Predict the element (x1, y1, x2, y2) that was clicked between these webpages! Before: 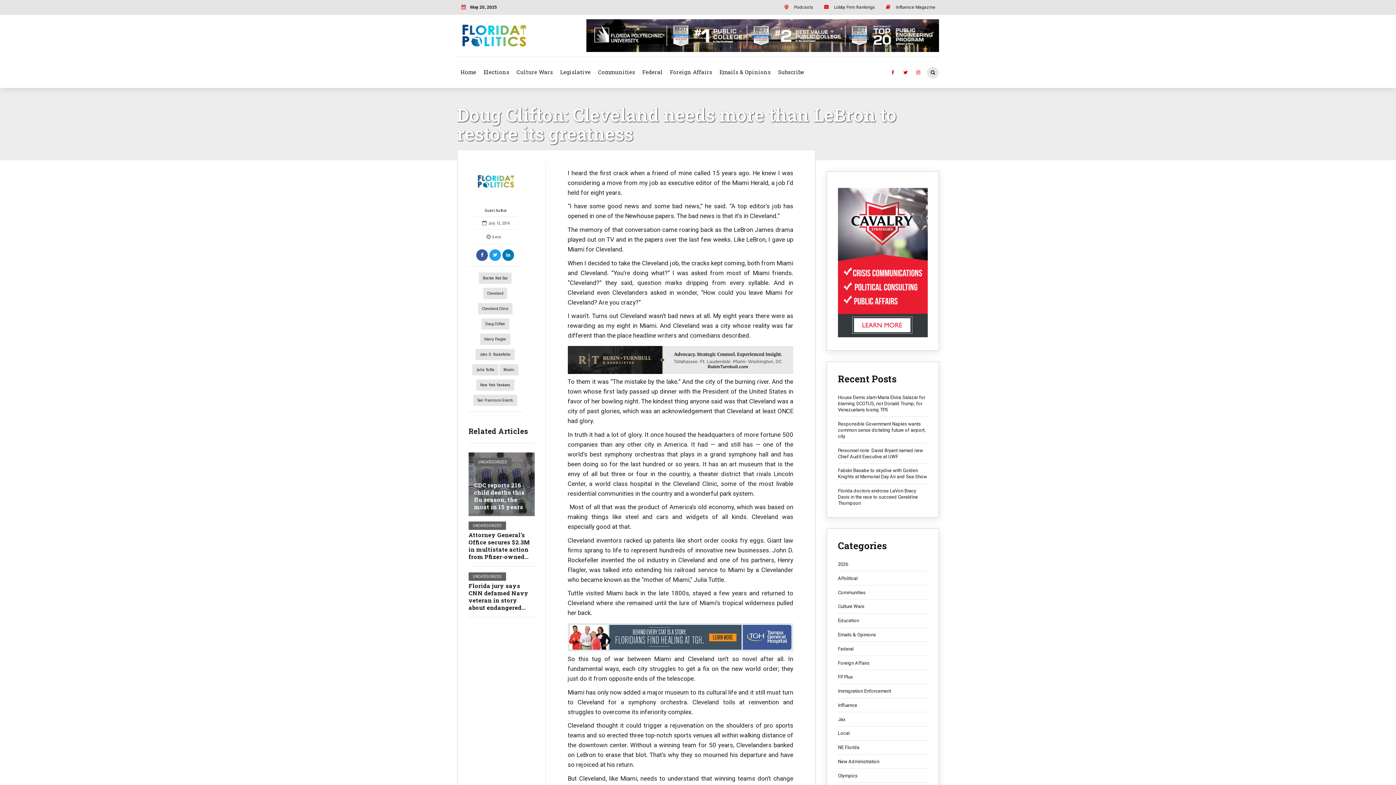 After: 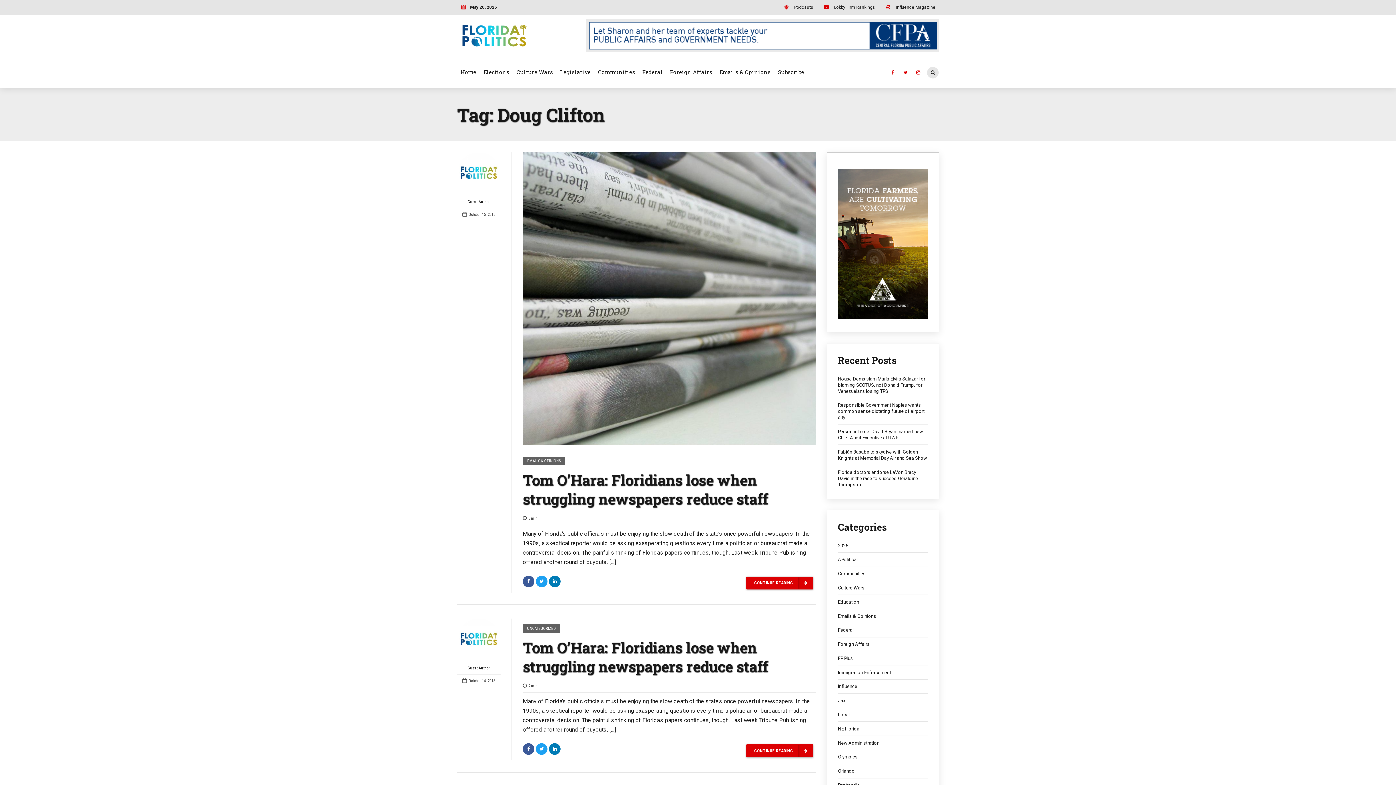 Action: label: Doug Clifton bbox: (481, 318, 509, 329)